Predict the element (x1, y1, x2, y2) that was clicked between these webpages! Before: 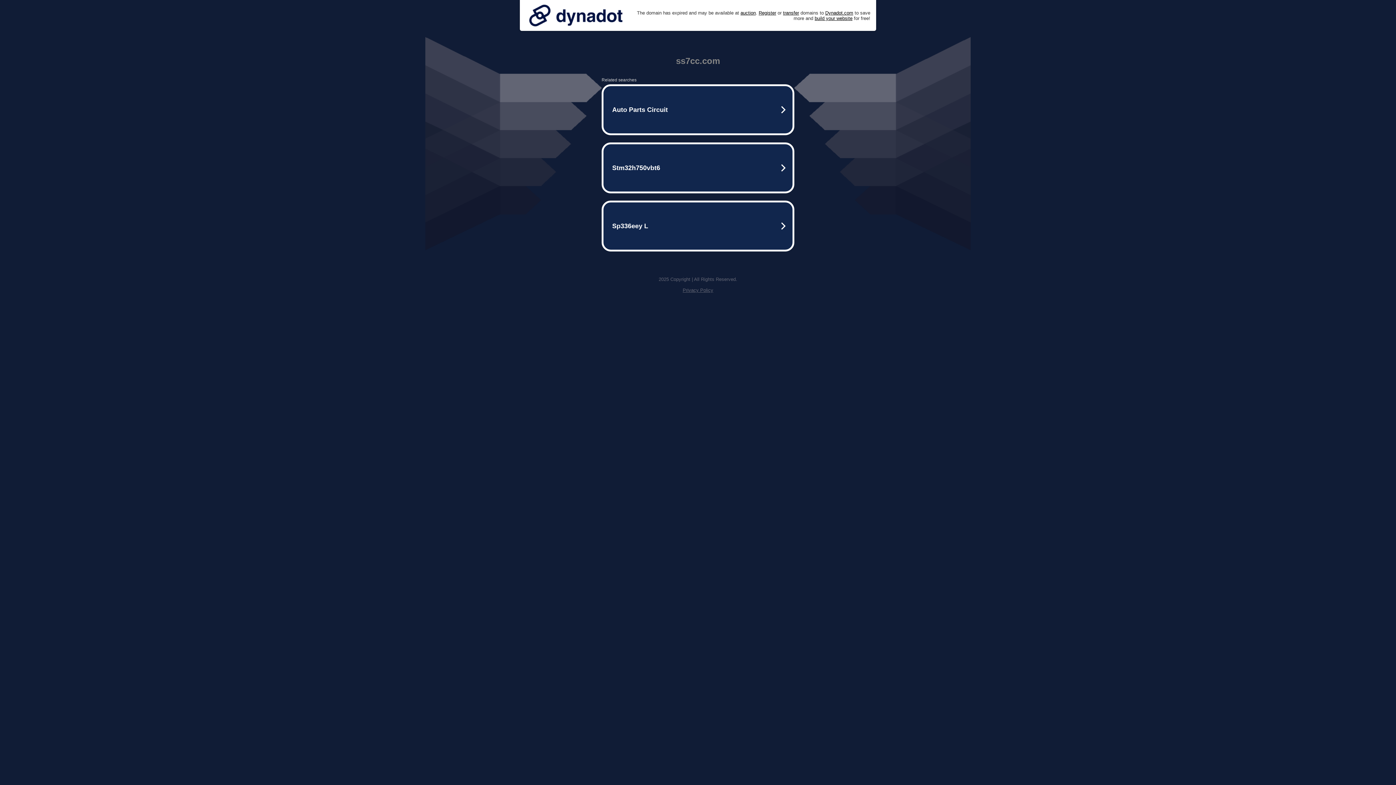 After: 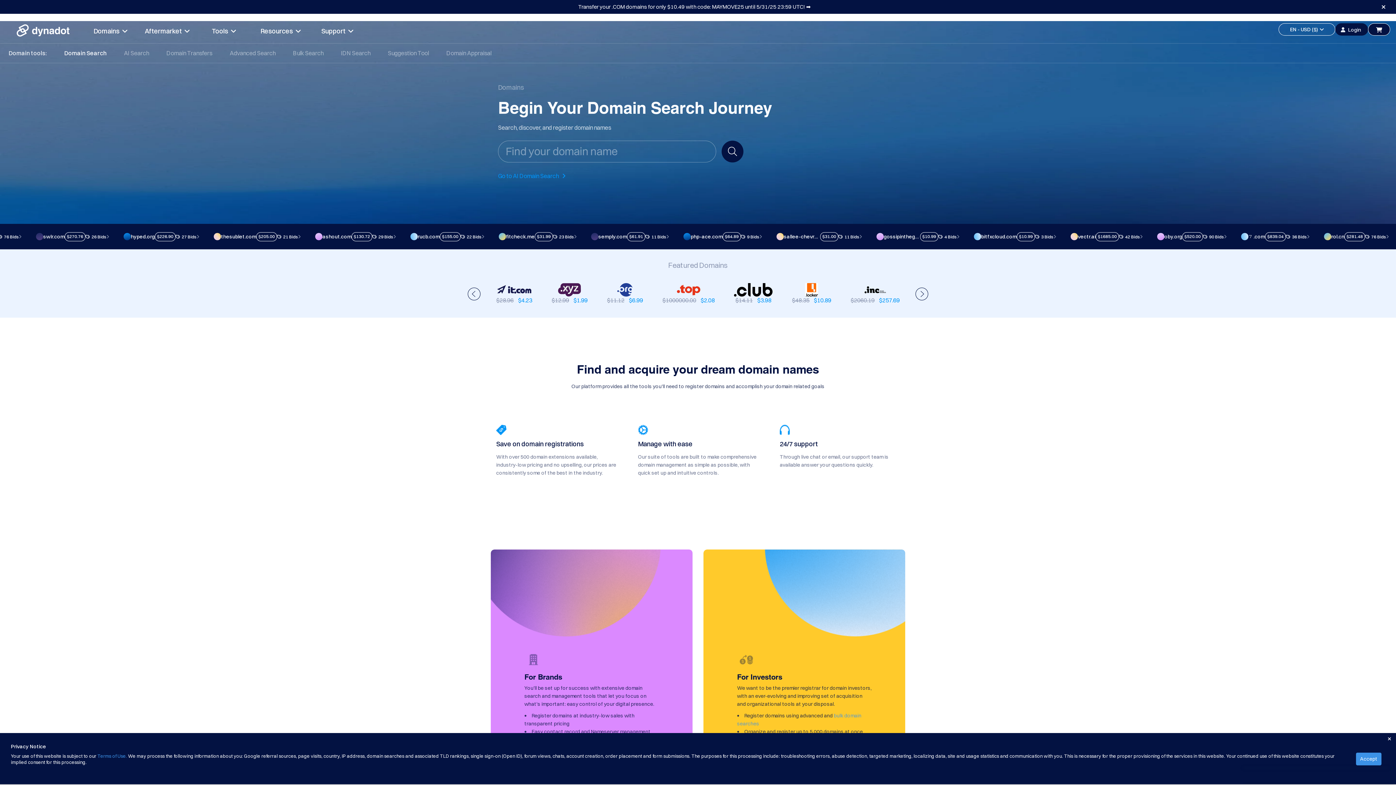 Action: bbox: (758, 10, 776, 15) label: Register